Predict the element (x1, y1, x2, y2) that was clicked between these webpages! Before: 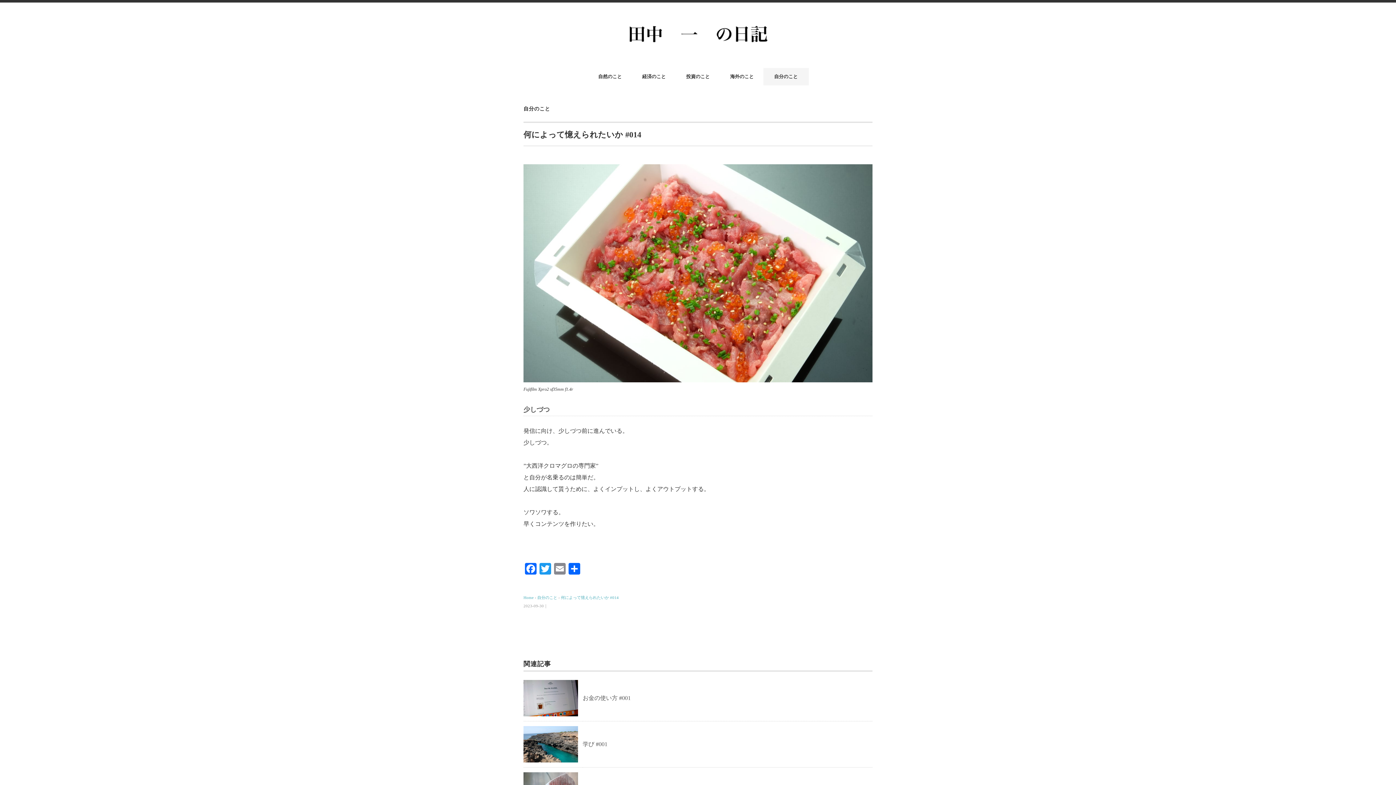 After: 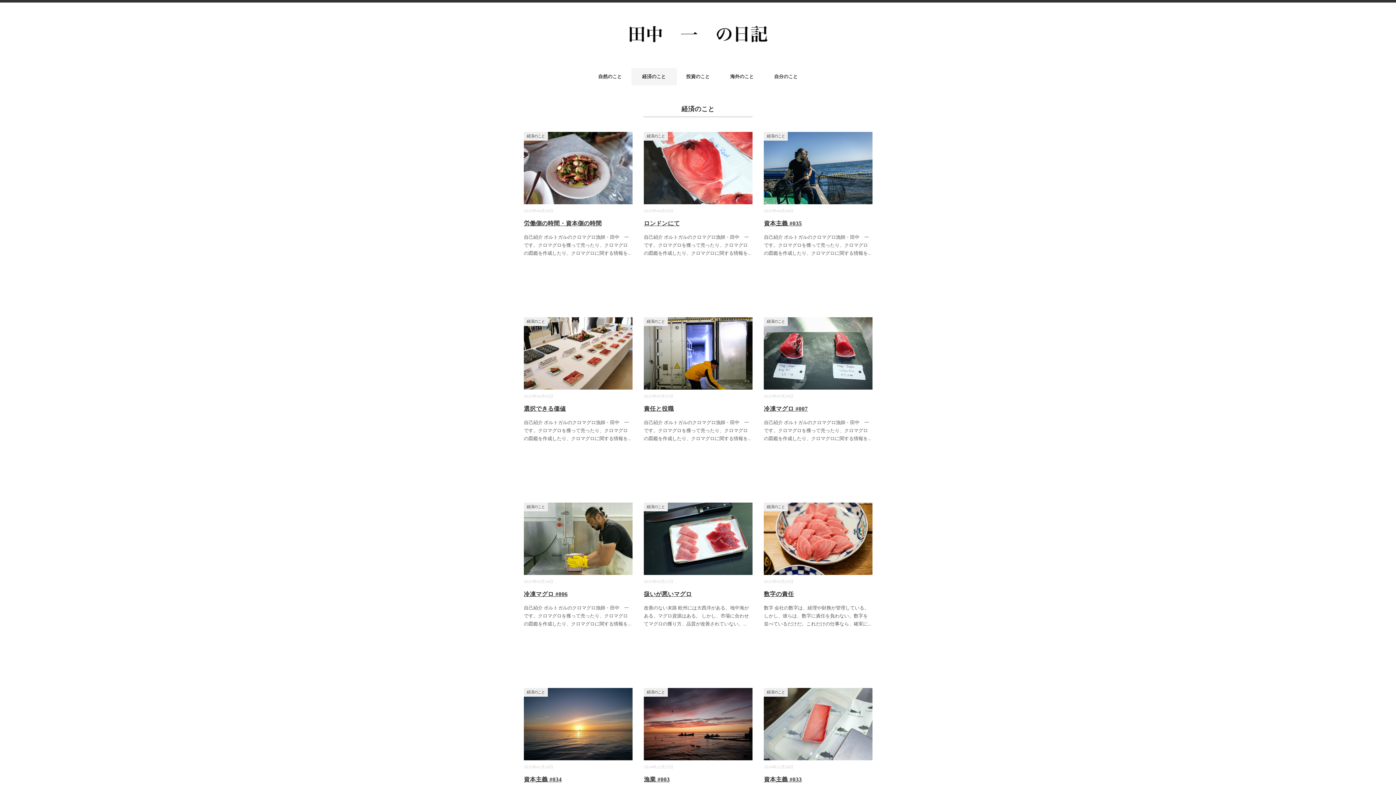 Action: label: 経済のこと bbox: (631, 68, 676, 85)